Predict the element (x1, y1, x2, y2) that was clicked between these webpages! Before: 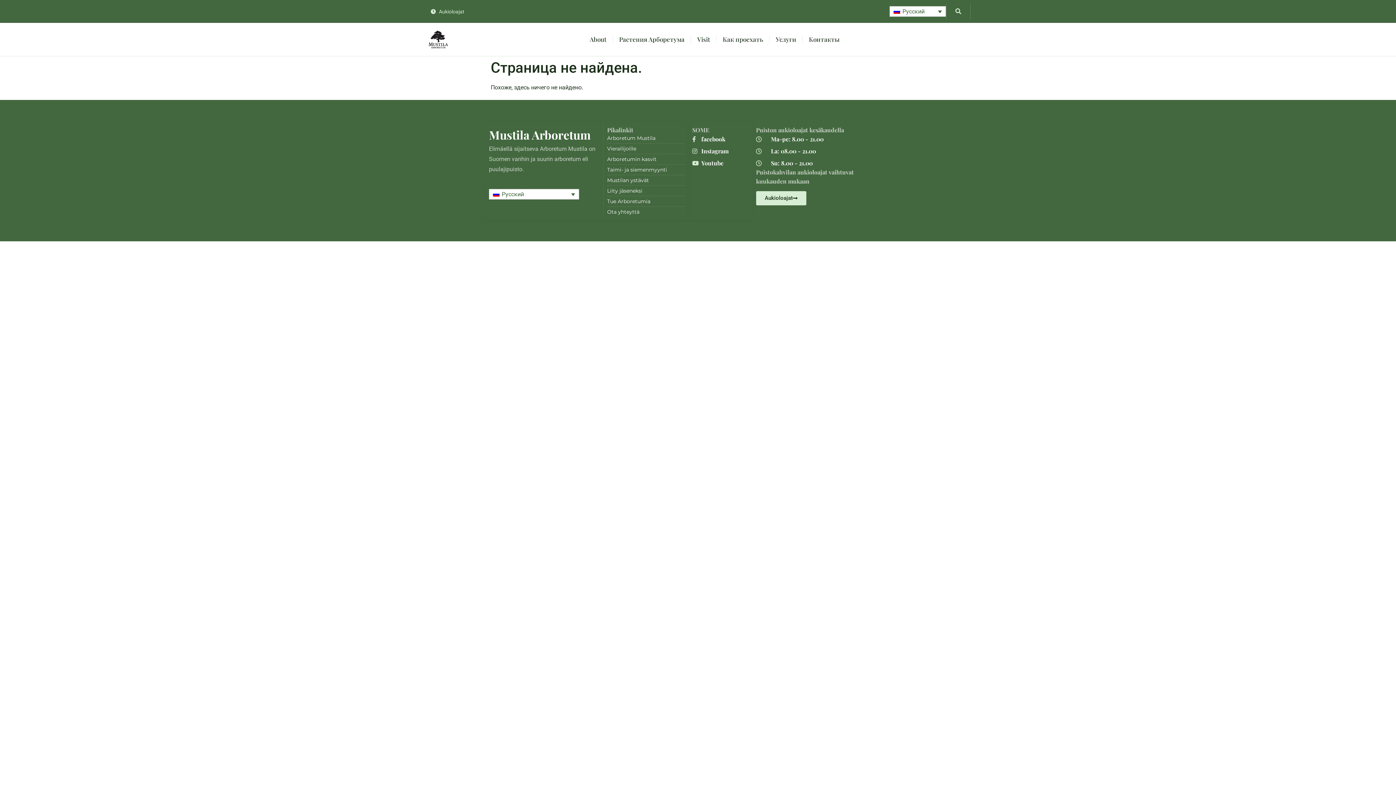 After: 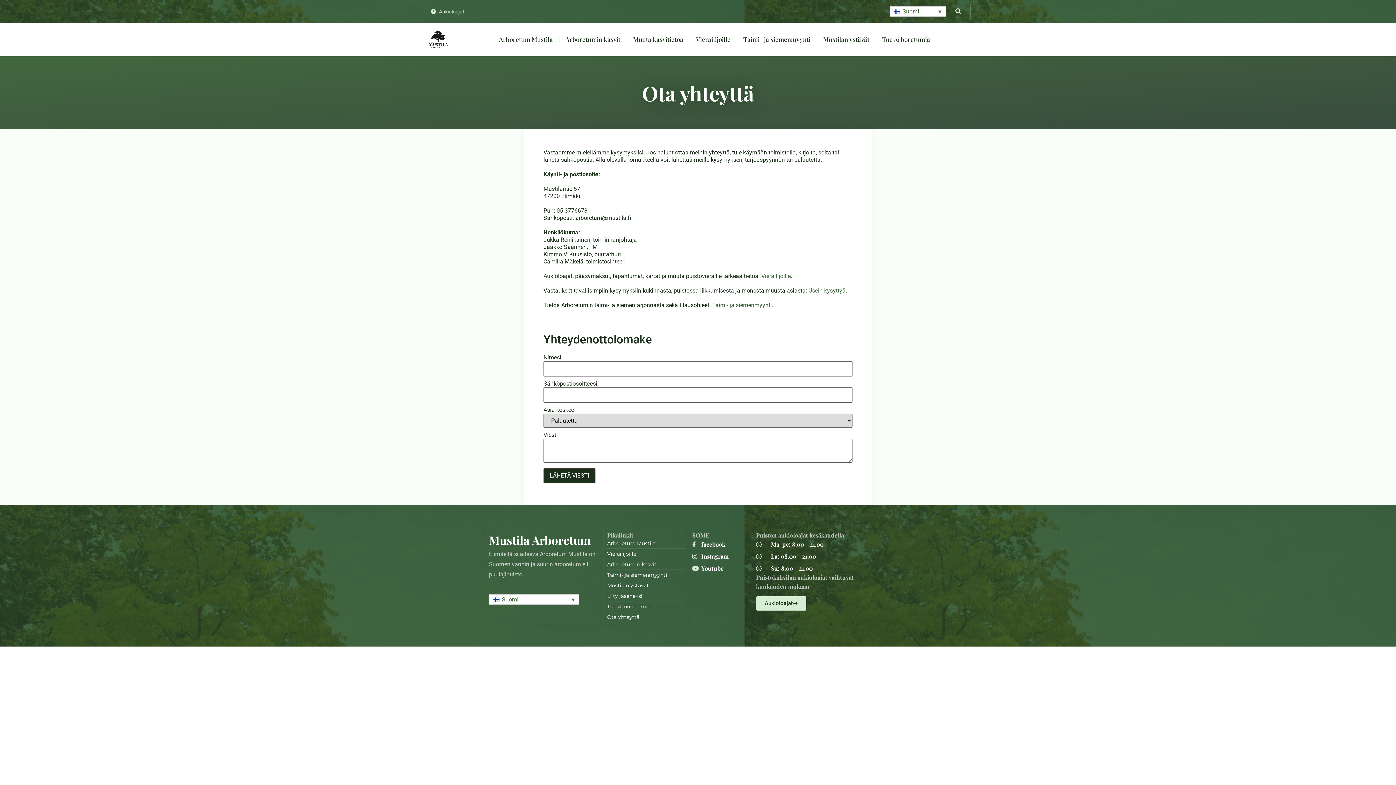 Action: bbox: (607, 208, 685, 216) label: Ota yhteyttä